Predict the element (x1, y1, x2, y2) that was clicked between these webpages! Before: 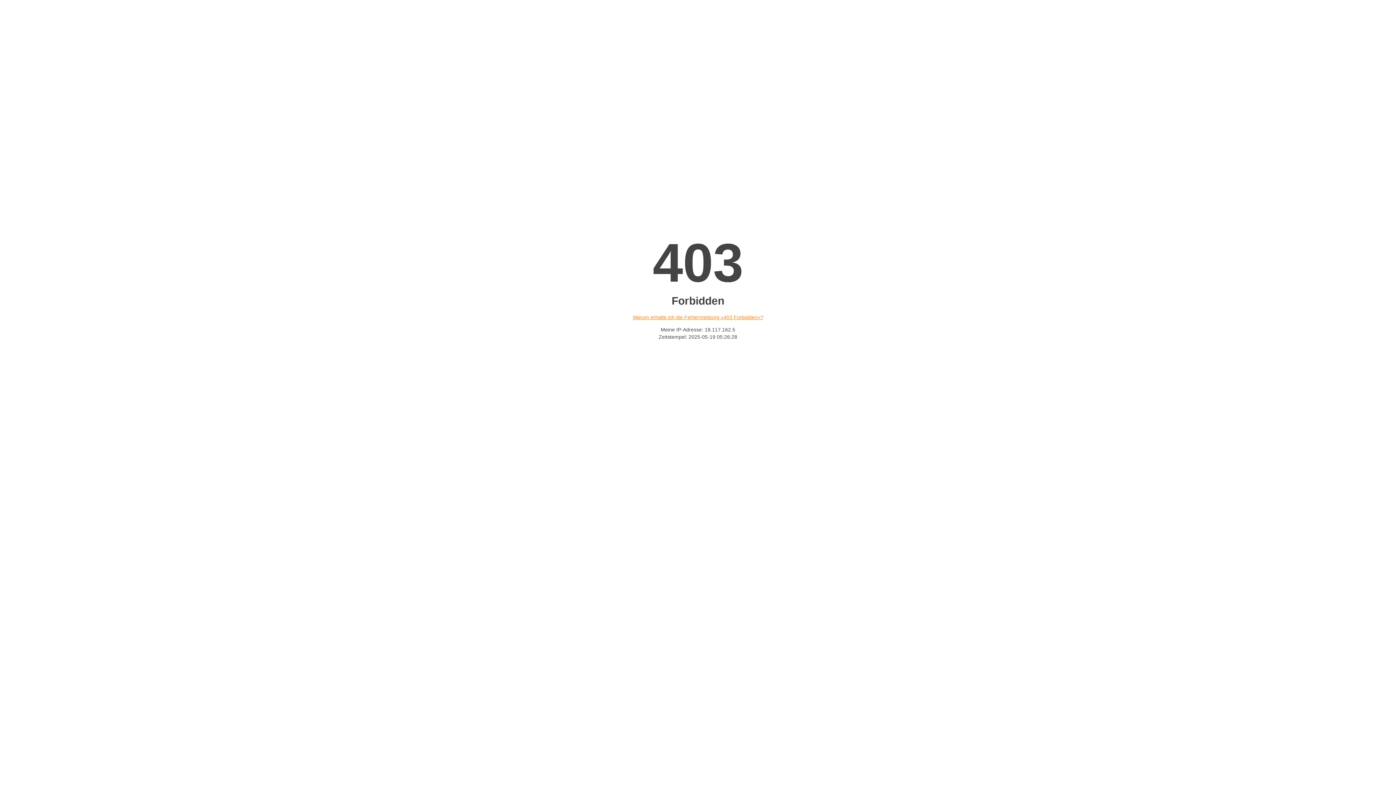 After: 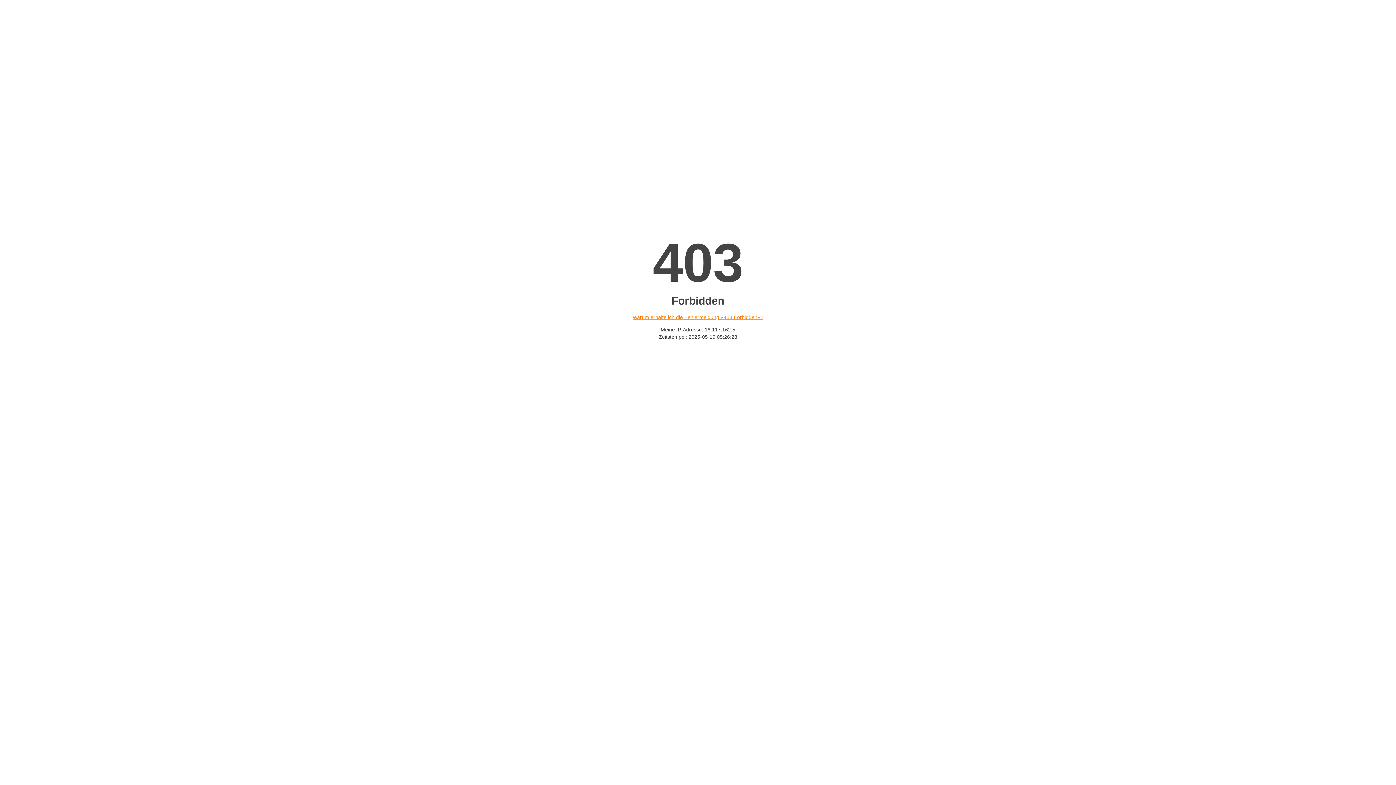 Action: label: Warum erhalte ich die Fehlermeldung «403 Forbidden»? bbox: (632, 314, 763, 320)